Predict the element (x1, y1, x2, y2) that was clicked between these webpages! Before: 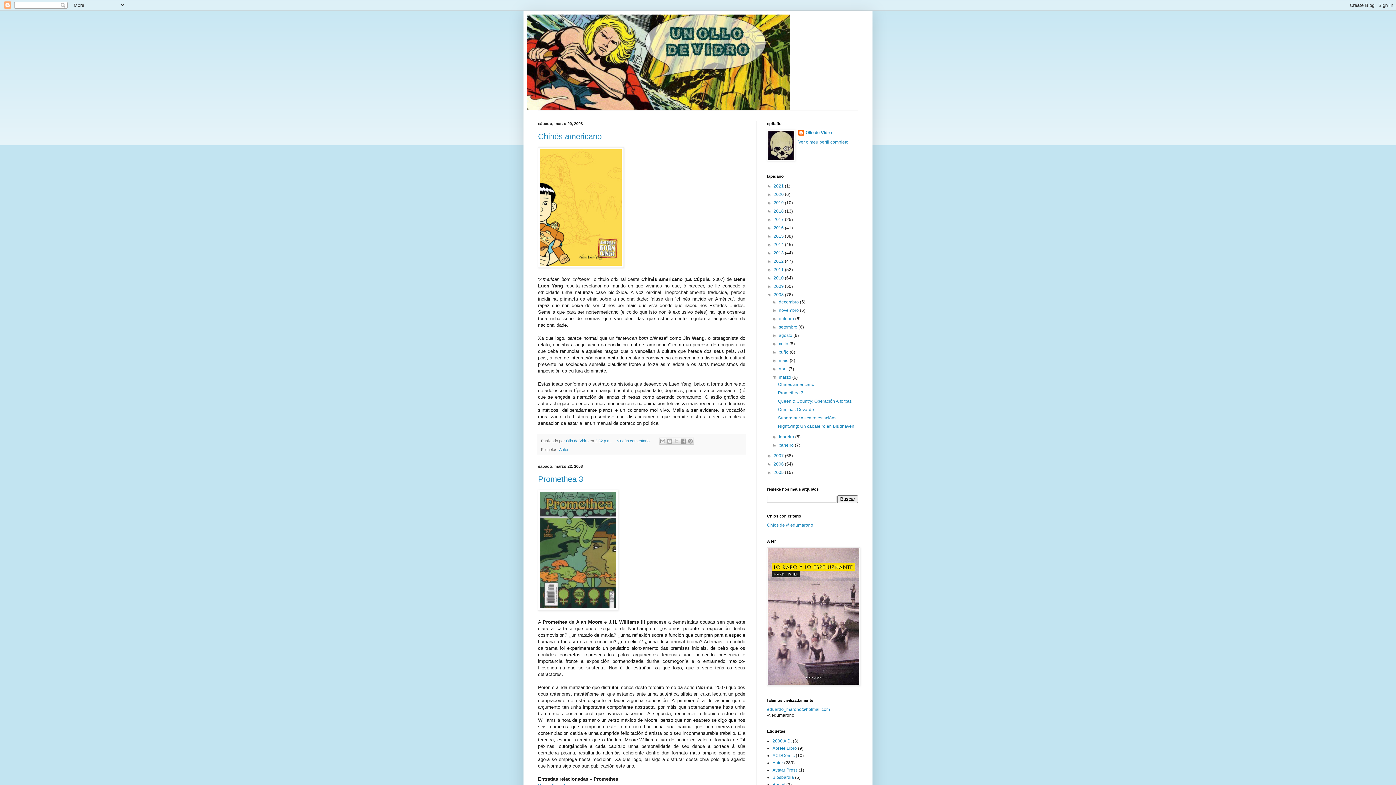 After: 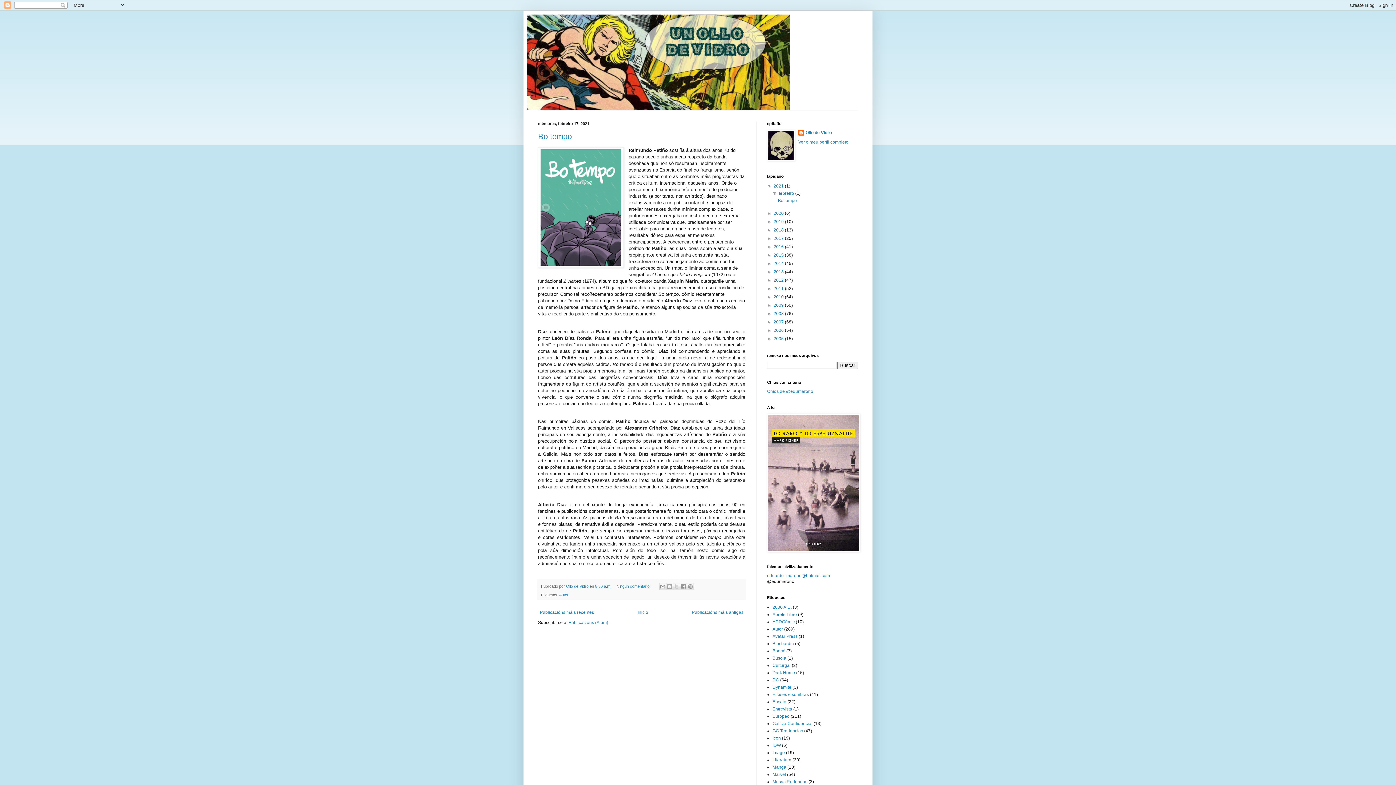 Action: bbox: (773, 183, 785, 188) label: 2021 